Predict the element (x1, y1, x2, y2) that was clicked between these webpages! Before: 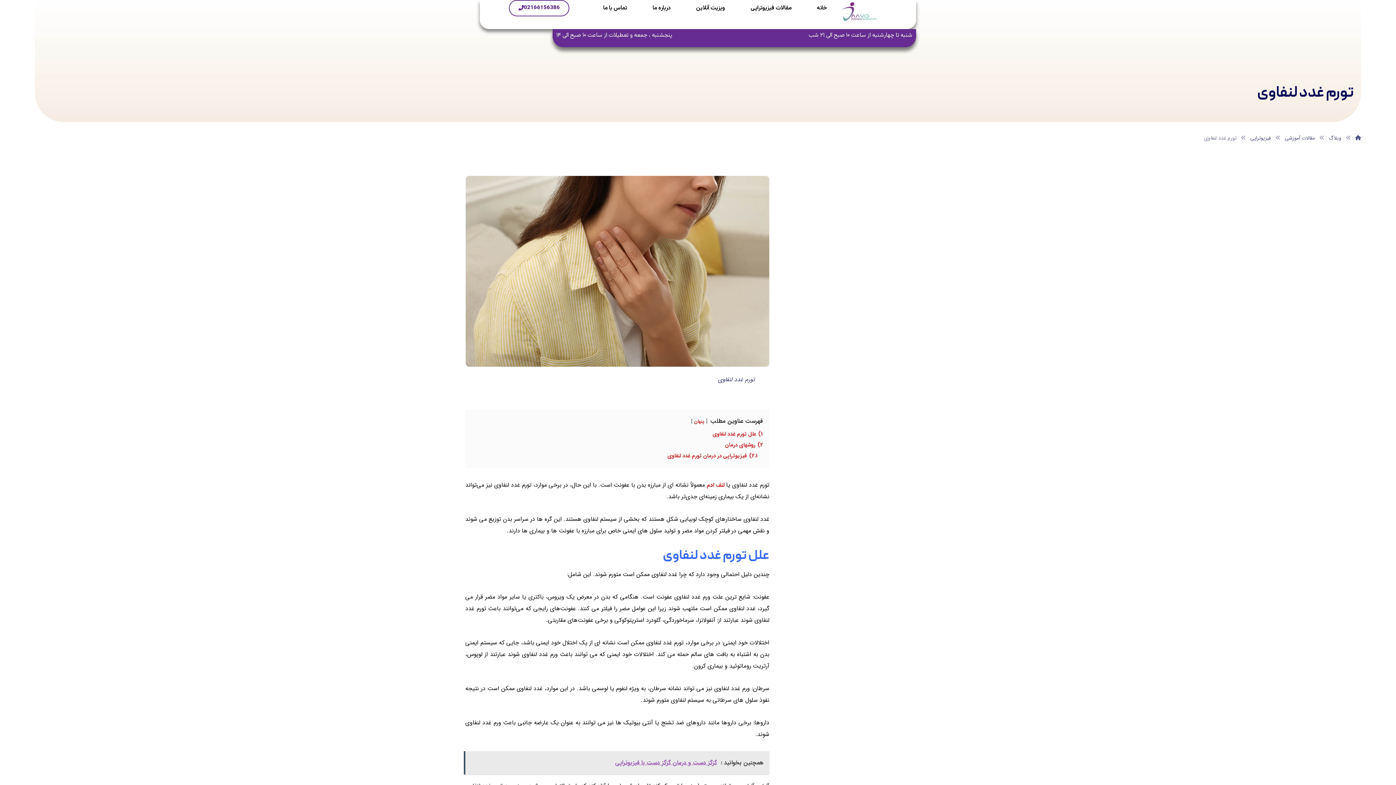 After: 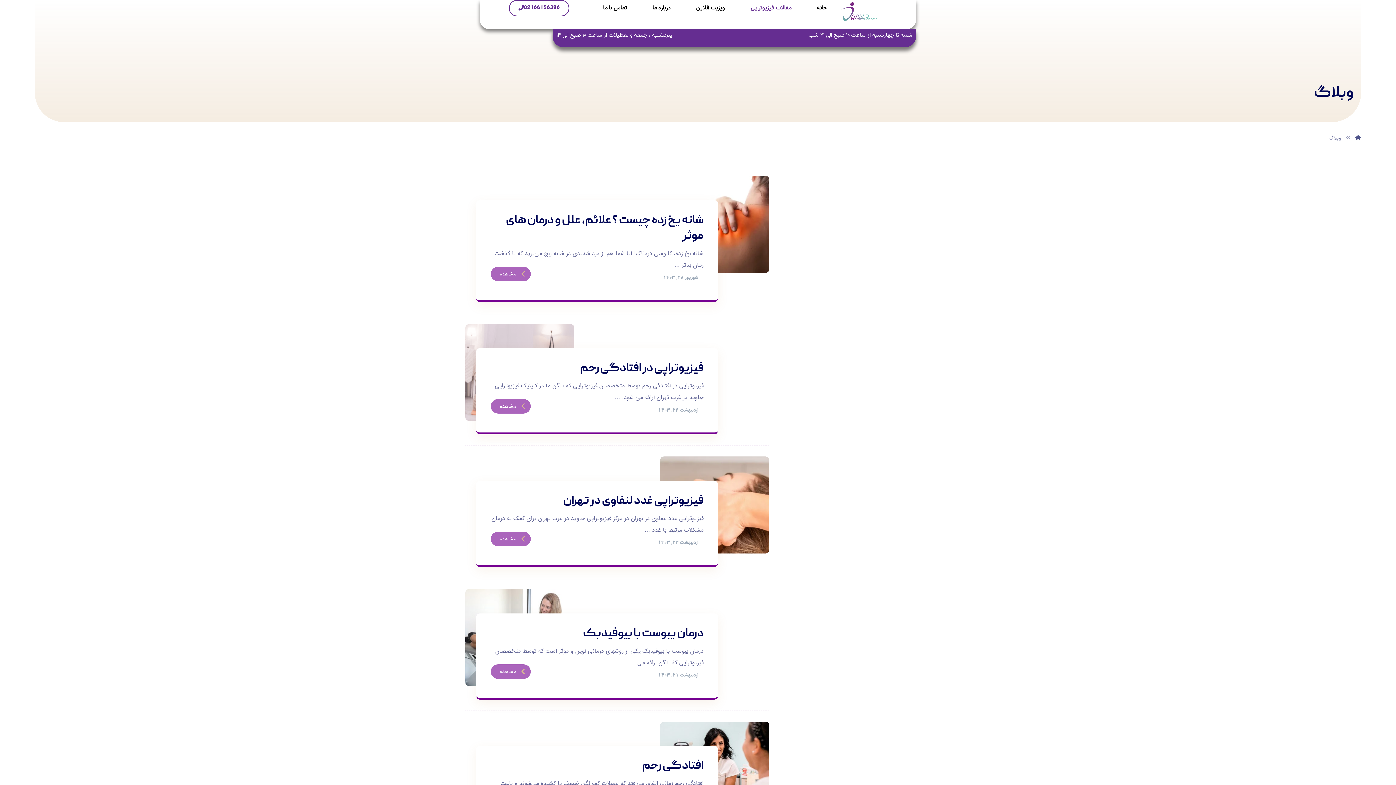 Action: label: وبلاگ bbox: (1329, 134, 1341, 142)